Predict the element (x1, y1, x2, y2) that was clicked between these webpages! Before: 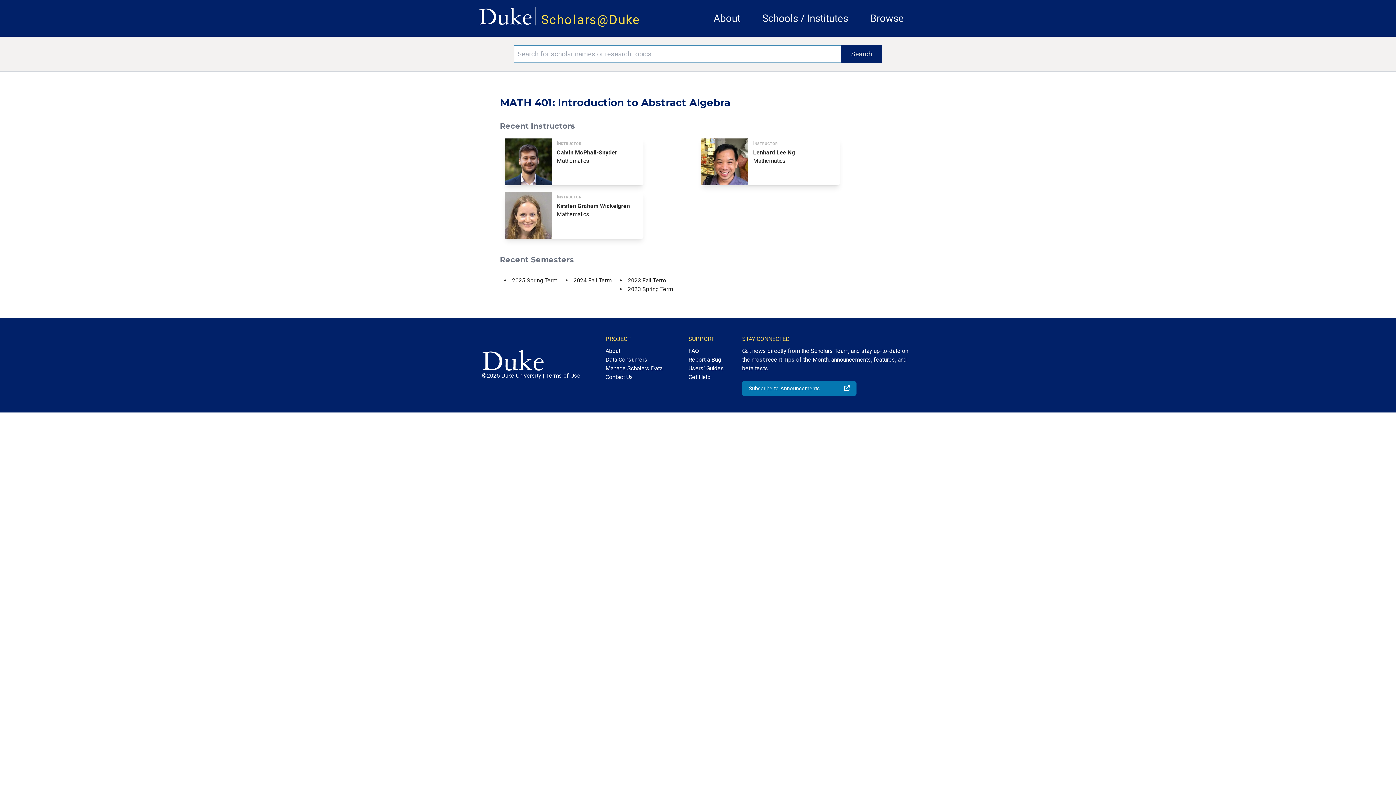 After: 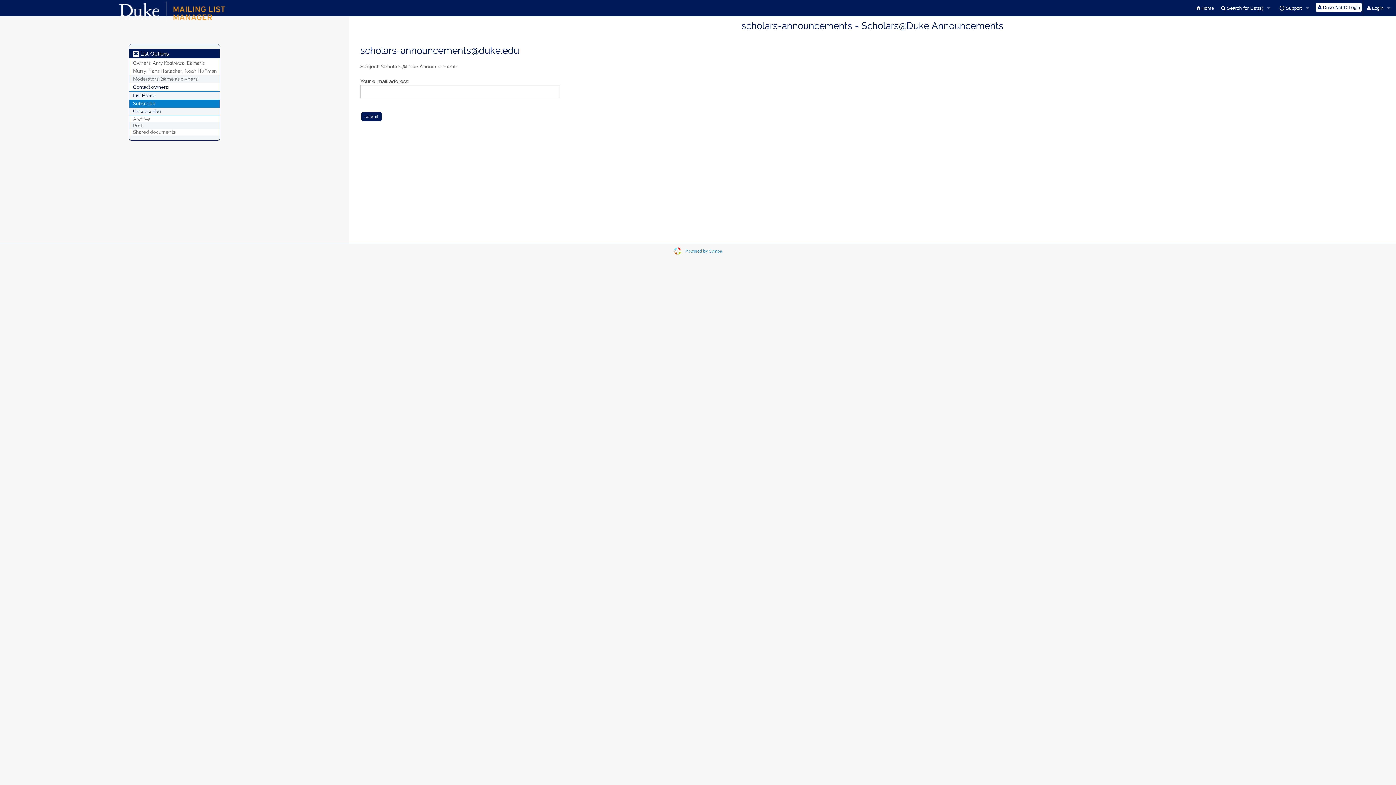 Action: bbox: (742, 381, 856, 396) label: Subscribe to Announcements